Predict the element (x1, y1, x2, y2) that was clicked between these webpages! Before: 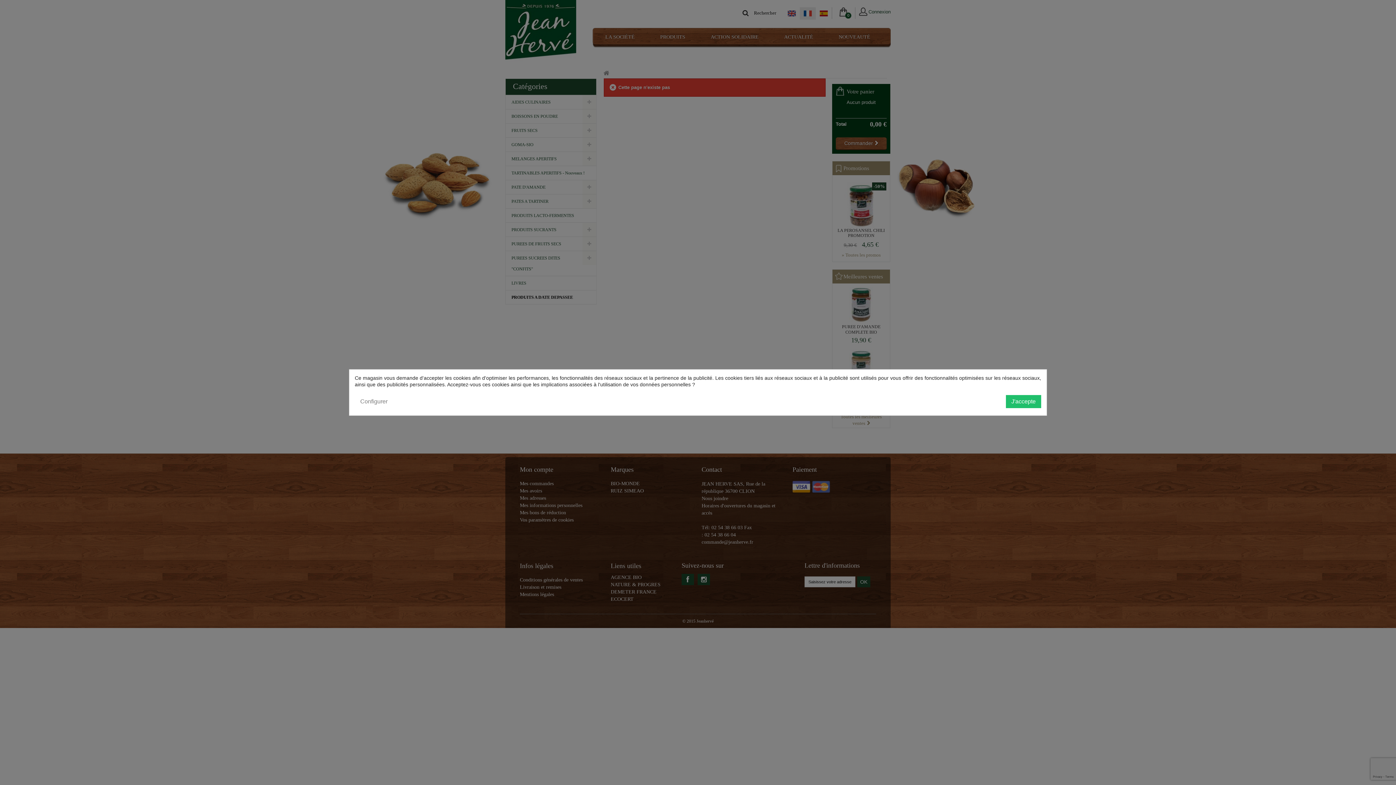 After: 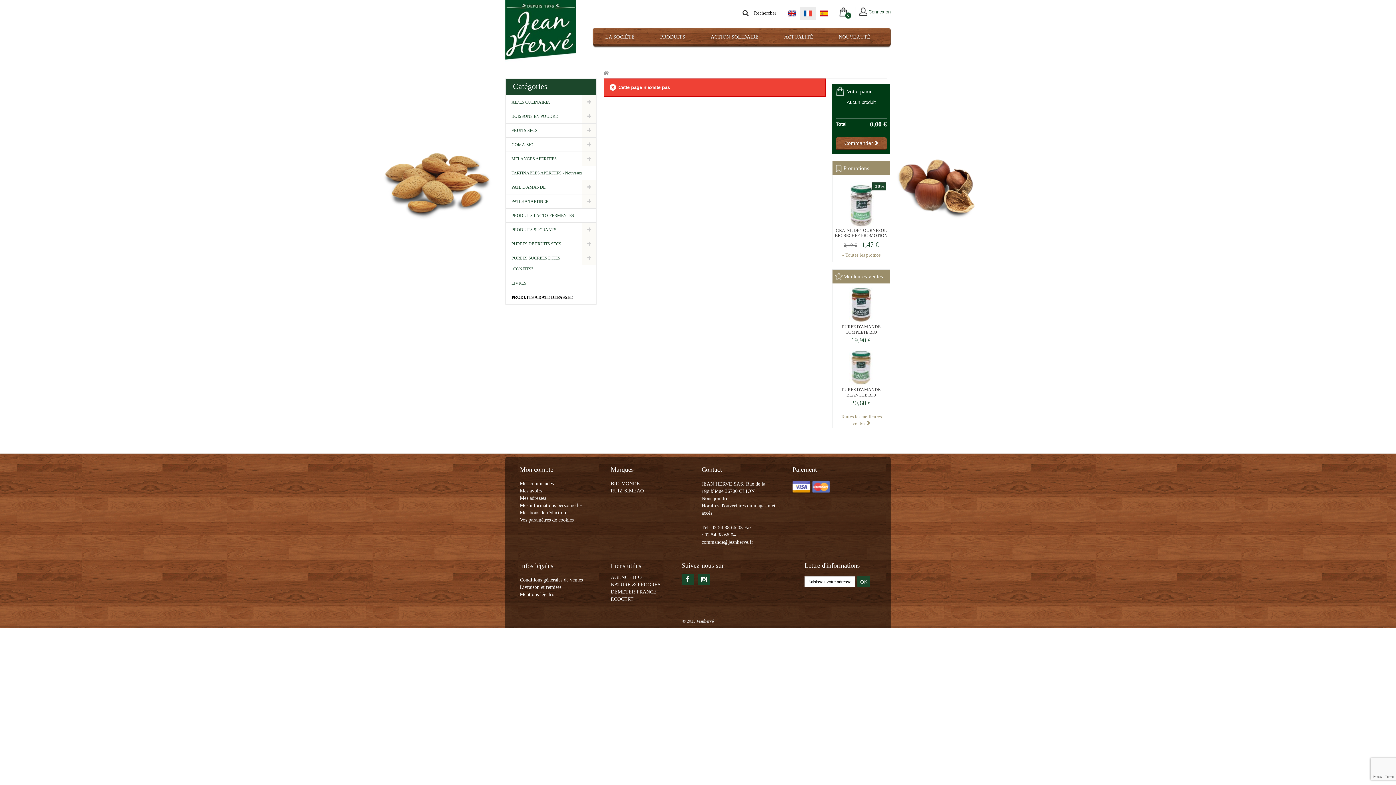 Action: label: J'accepte bbox: (1006, 395, 1041, 408)